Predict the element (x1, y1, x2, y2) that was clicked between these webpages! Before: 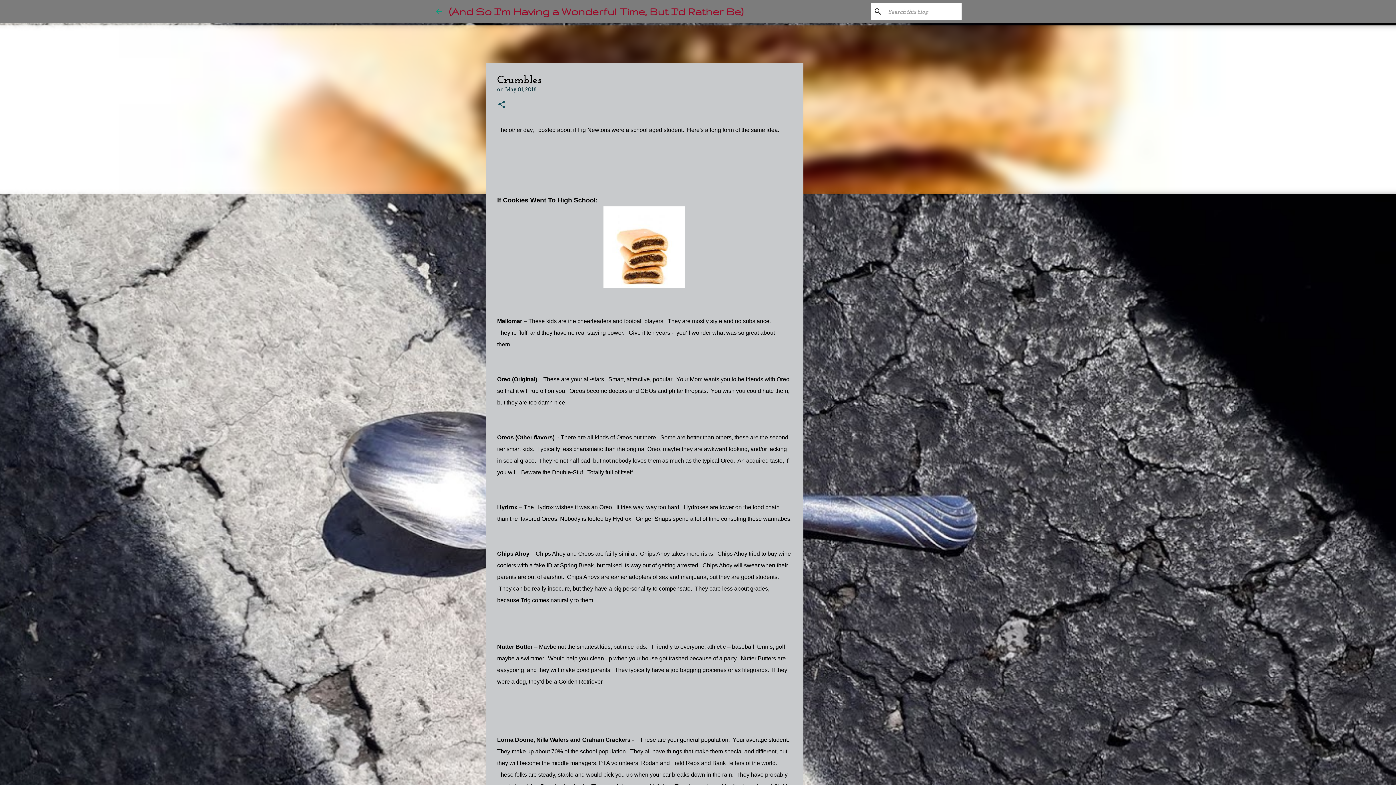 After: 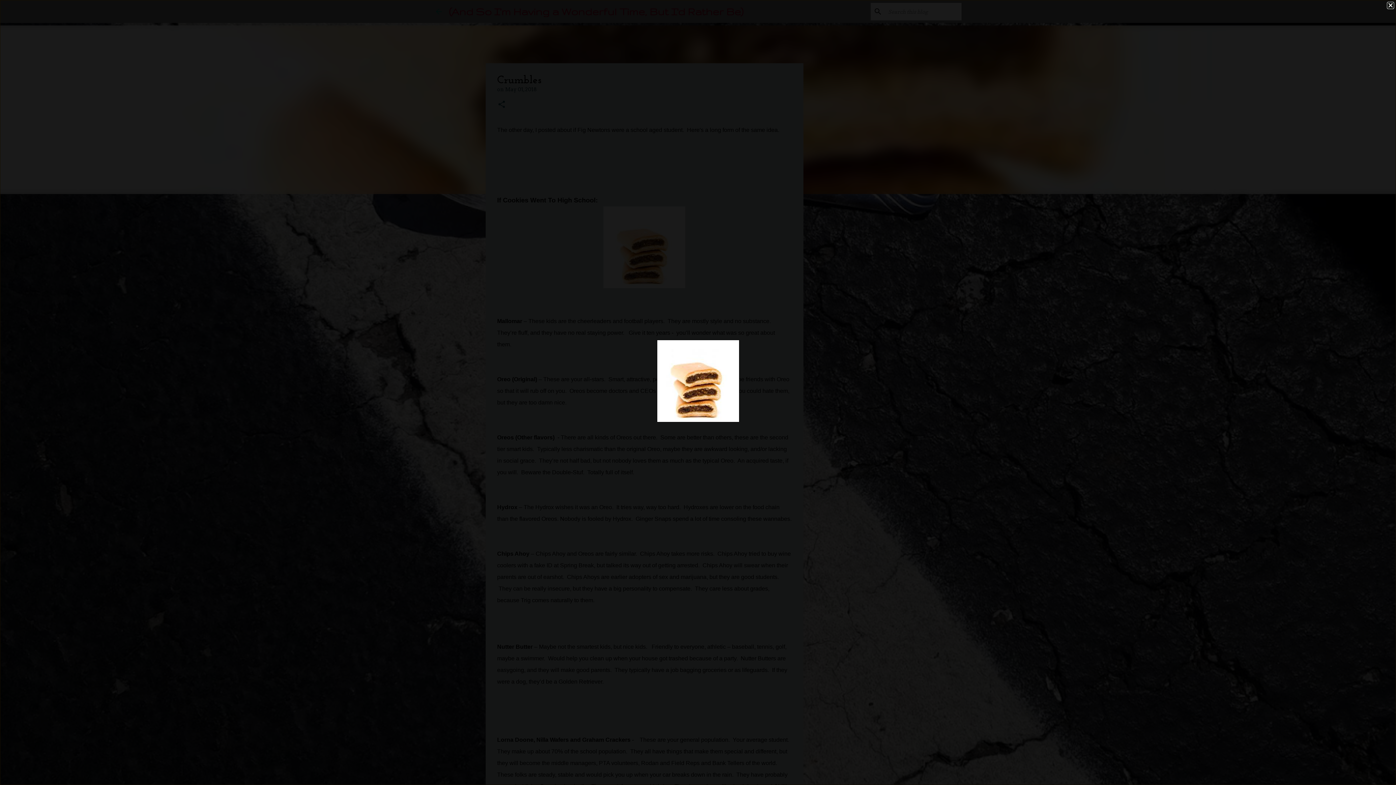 Action: bbox: (603, 206, 685, 292)